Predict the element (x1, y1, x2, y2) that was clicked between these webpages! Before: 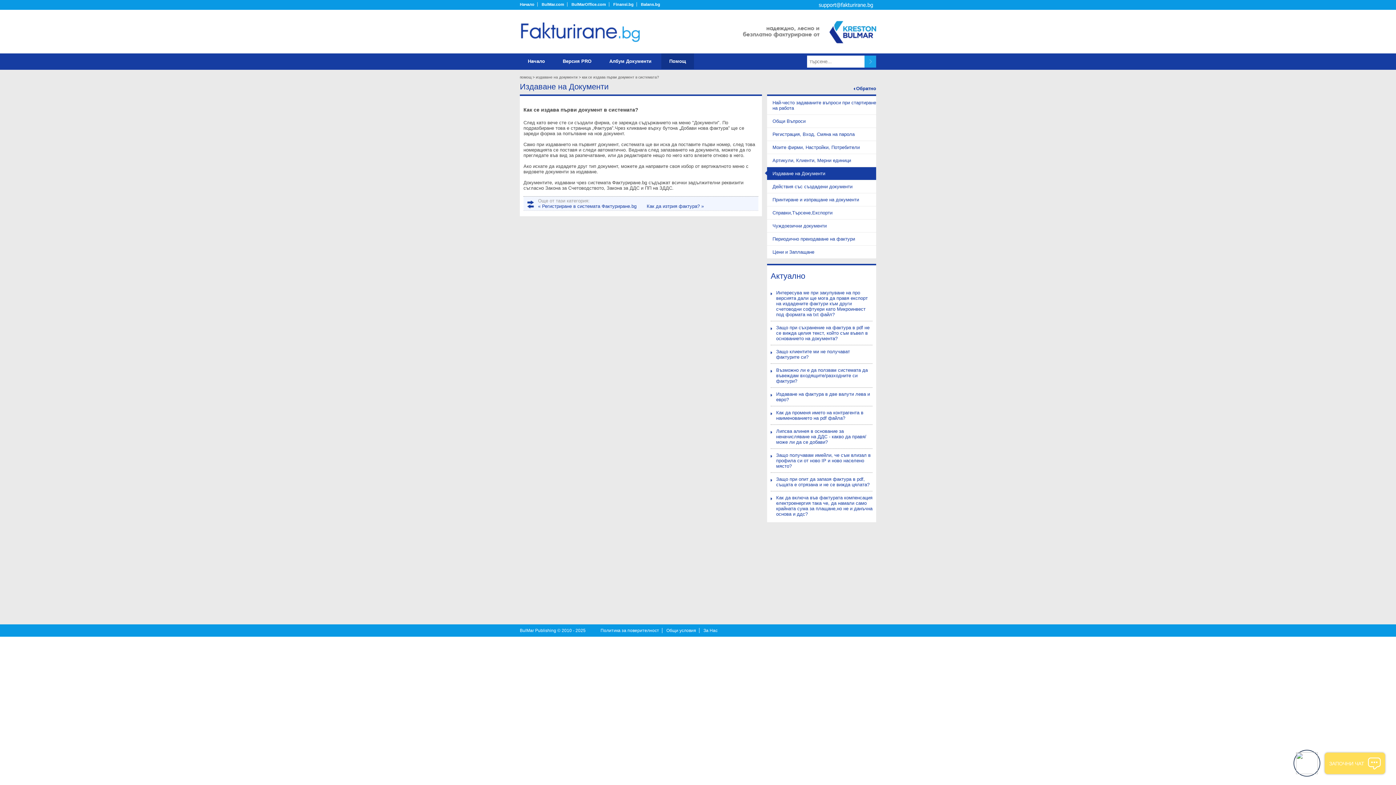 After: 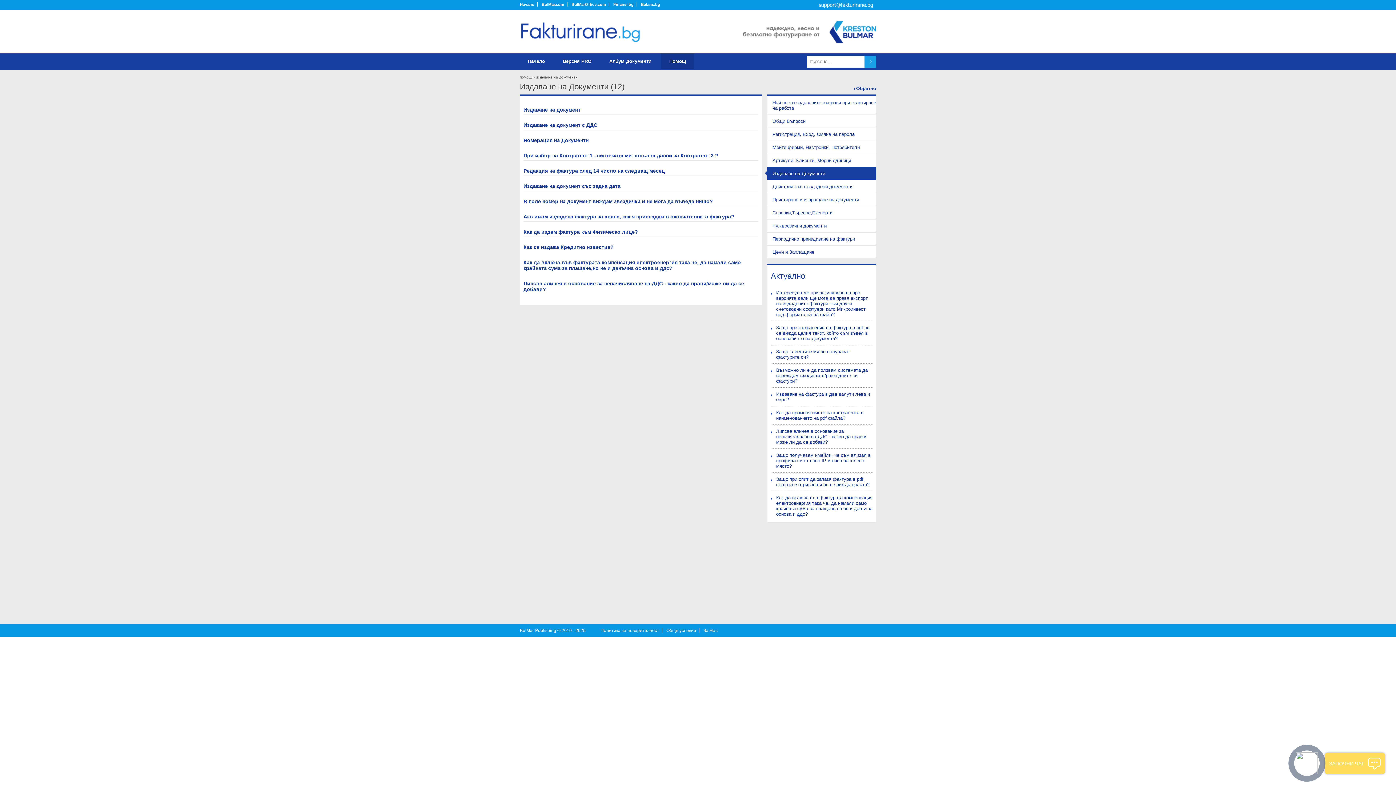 Action: label: Издаване на Документи bbox: (767, 167, 876, 180)